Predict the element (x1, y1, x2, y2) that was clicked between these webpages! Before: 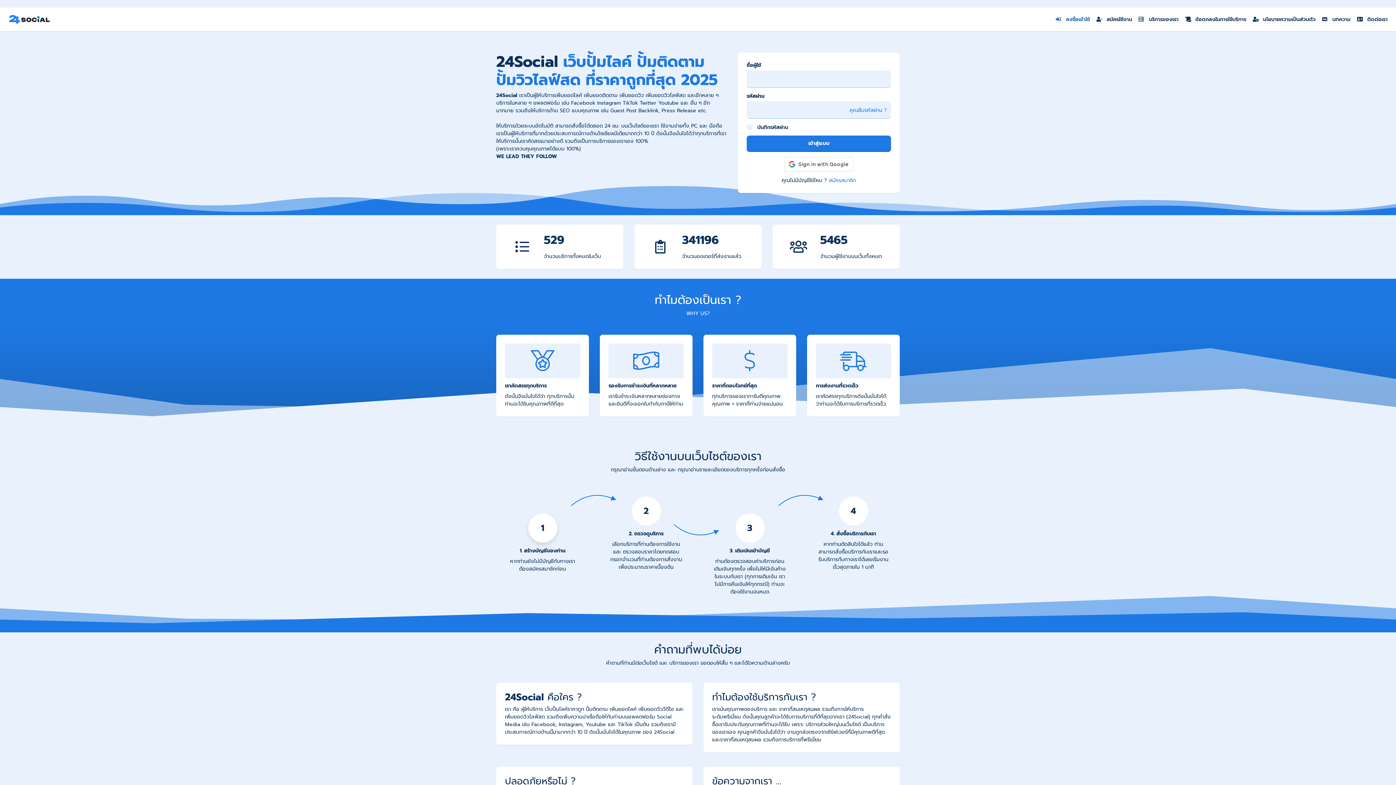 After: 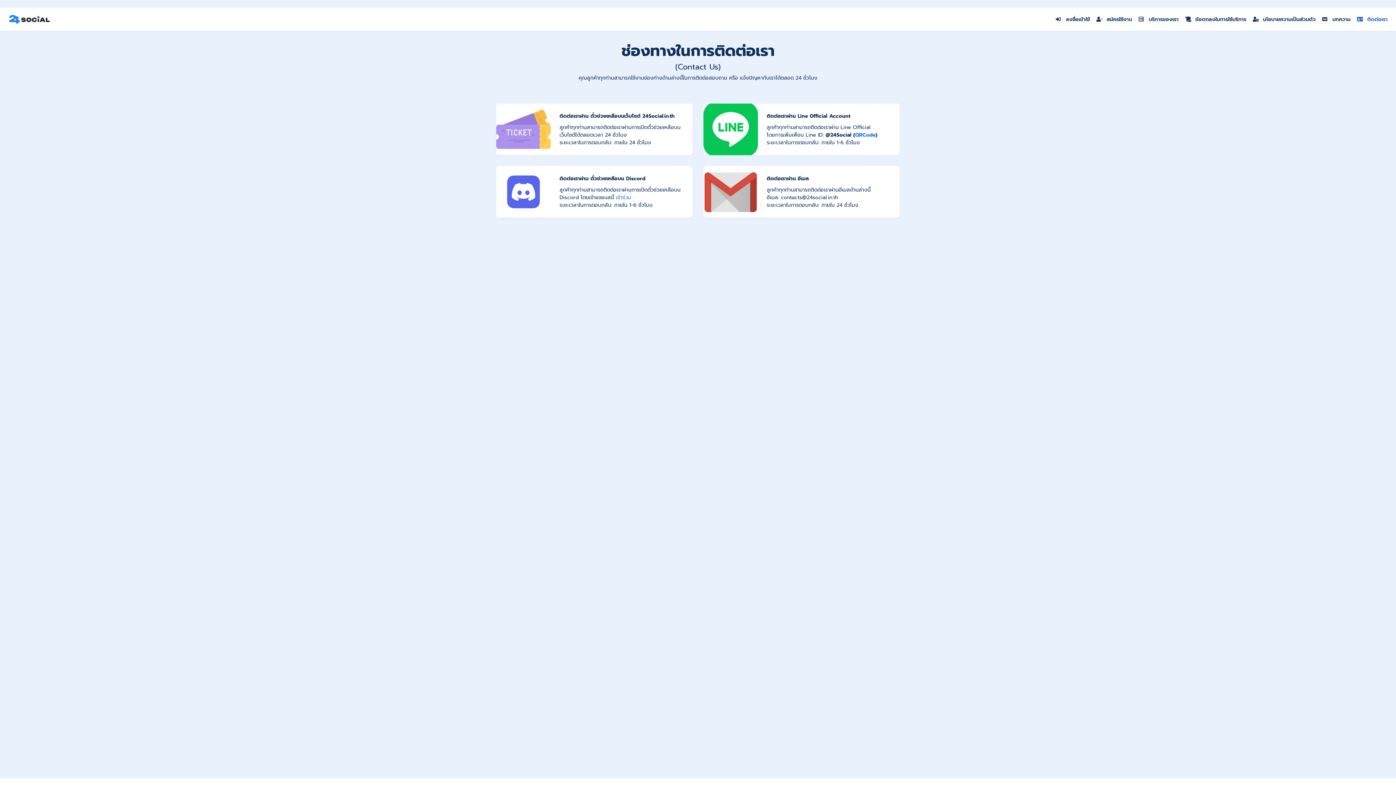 Action: bbox: (1354, 14, 1391, 24) label: ติดต่อเรา